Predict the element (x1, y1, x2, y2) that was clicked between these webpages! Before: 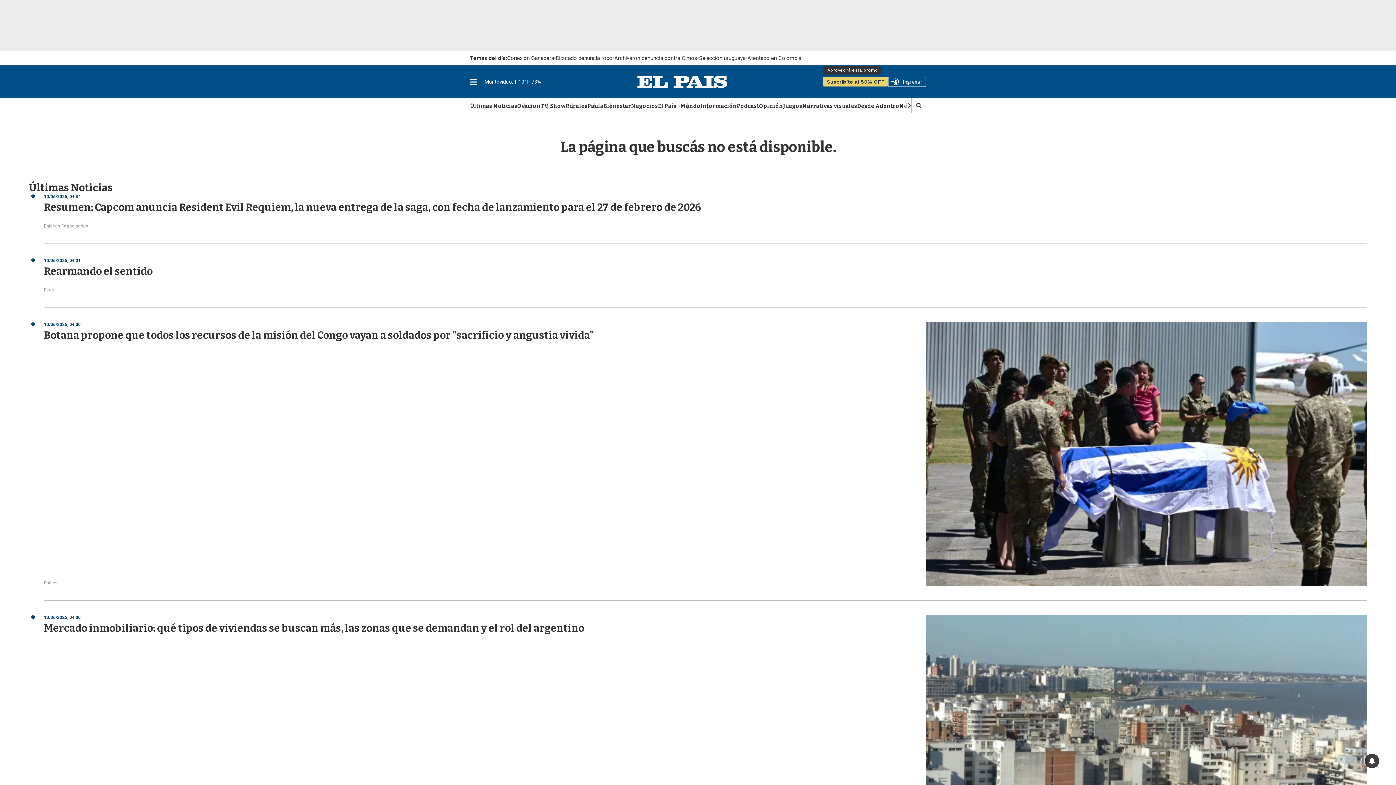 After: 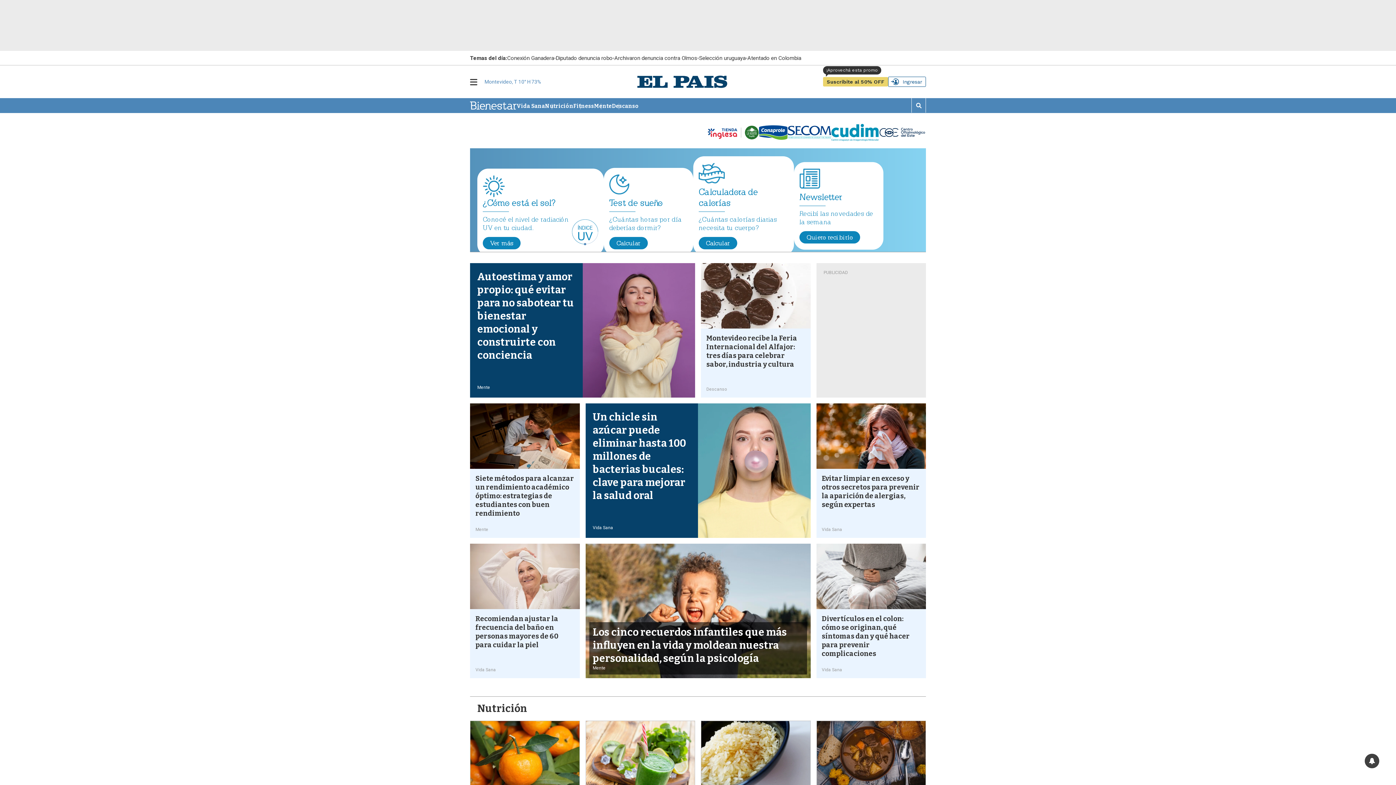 Action: bbox: (603, 103, 631, 110) label: Bienestar